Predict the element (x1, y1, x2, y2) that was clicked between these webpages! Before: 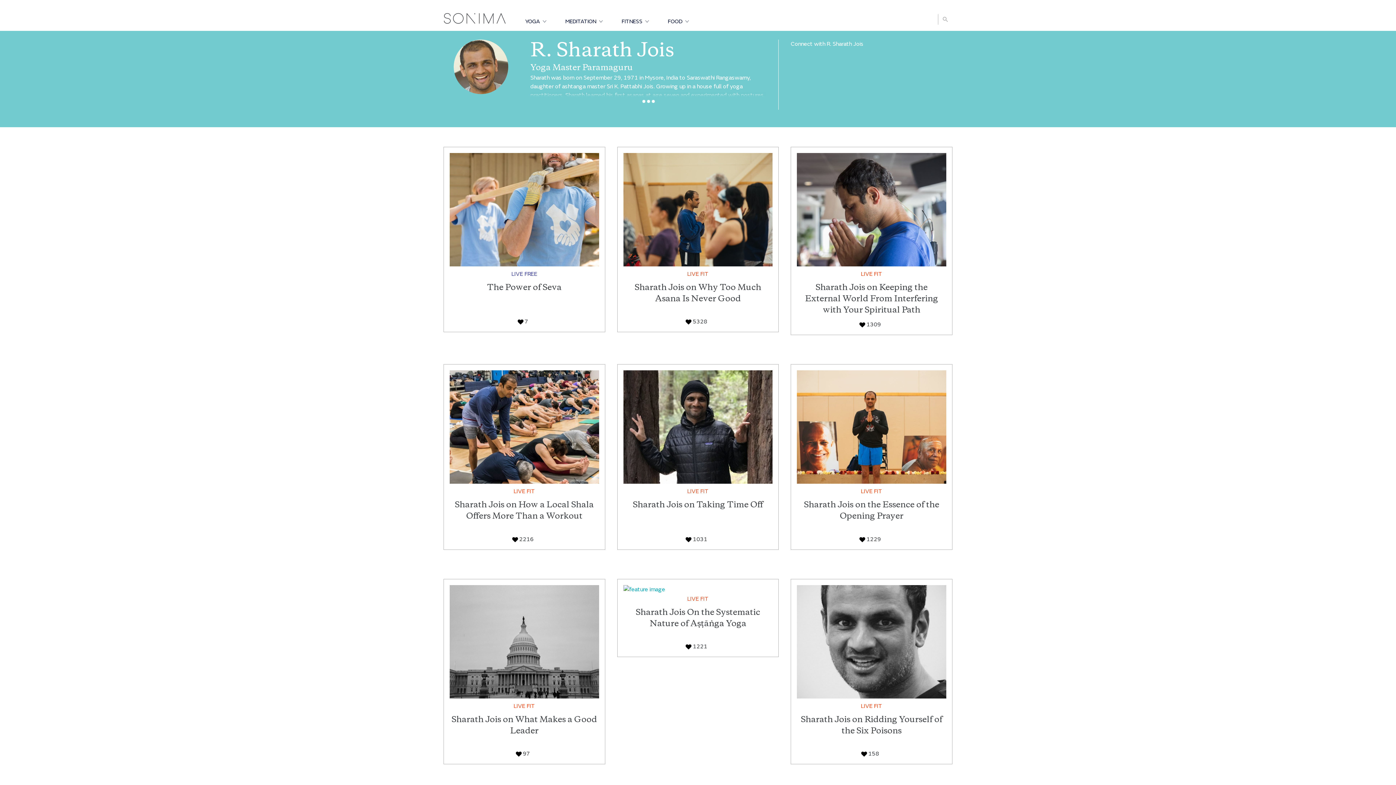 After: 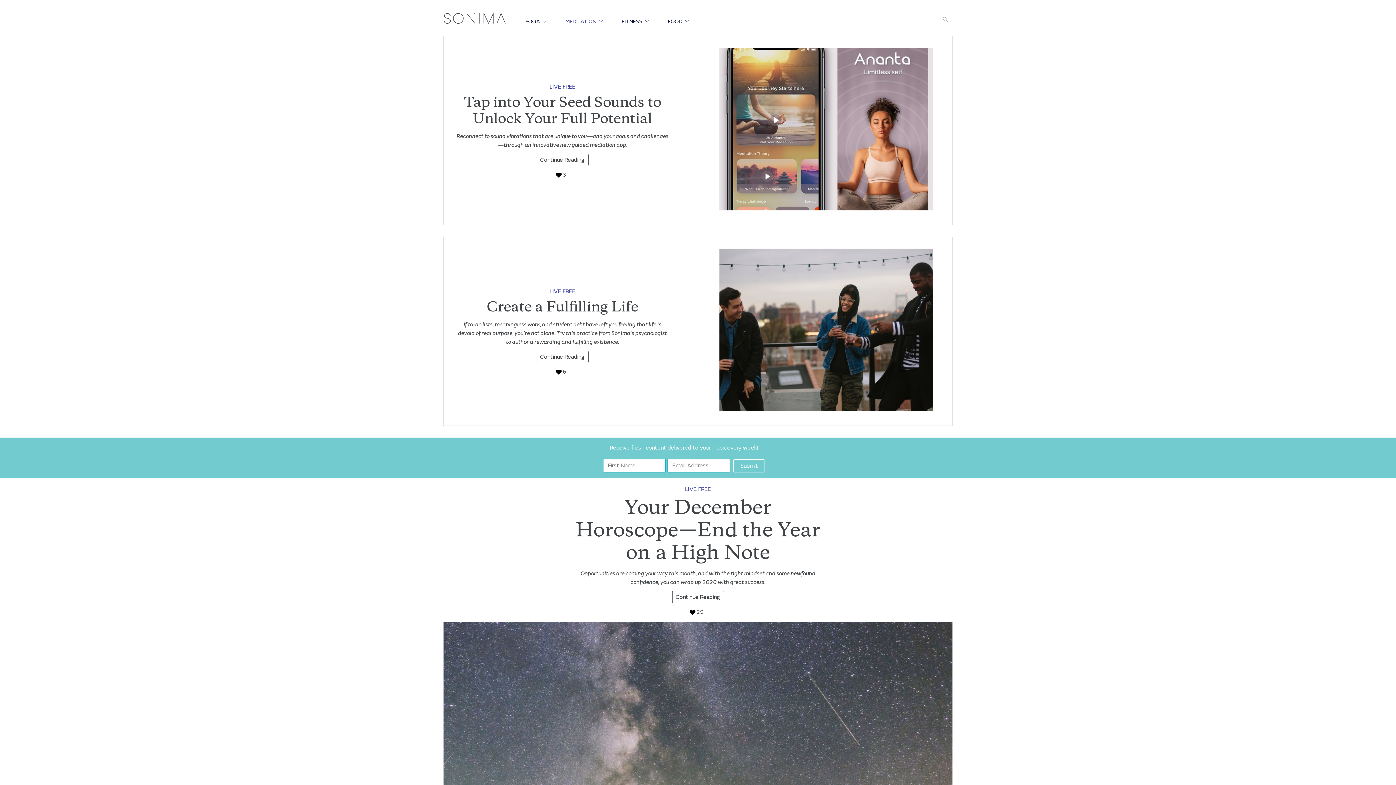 Action: bbox: (565, 18, 602, 25) label: MEDITATION